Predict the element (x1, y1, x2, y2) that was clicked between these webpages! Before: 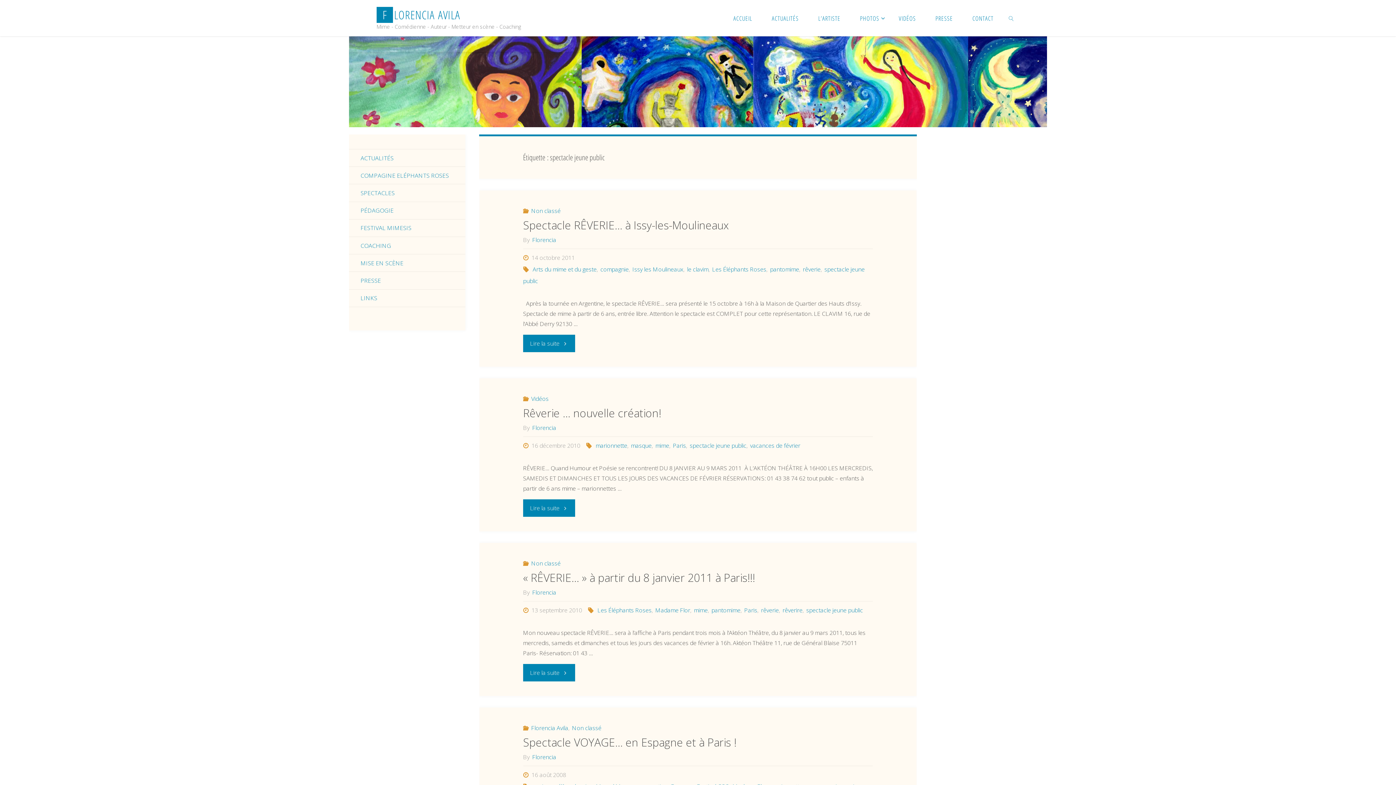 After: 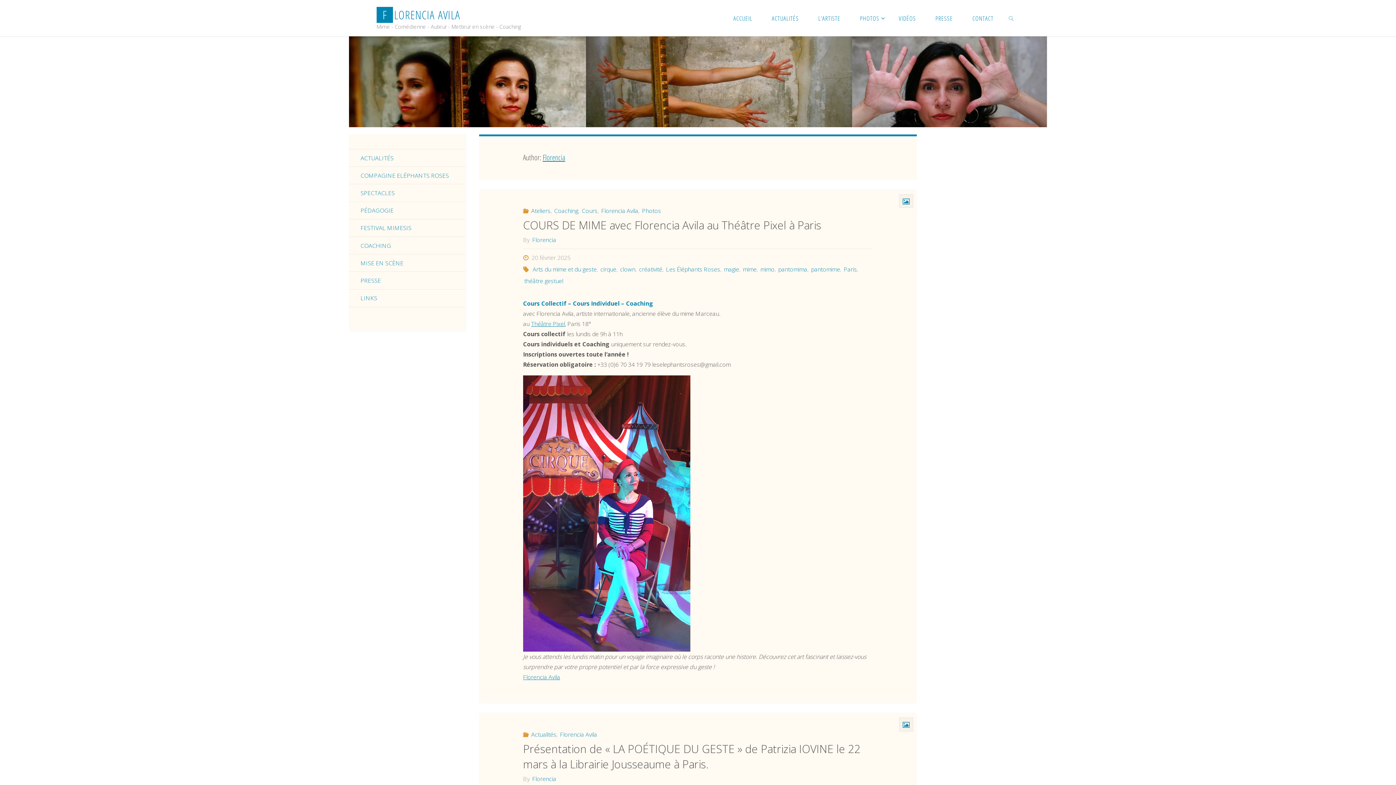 Action: label: Florencia bbox: (531, 753, 556, 761)